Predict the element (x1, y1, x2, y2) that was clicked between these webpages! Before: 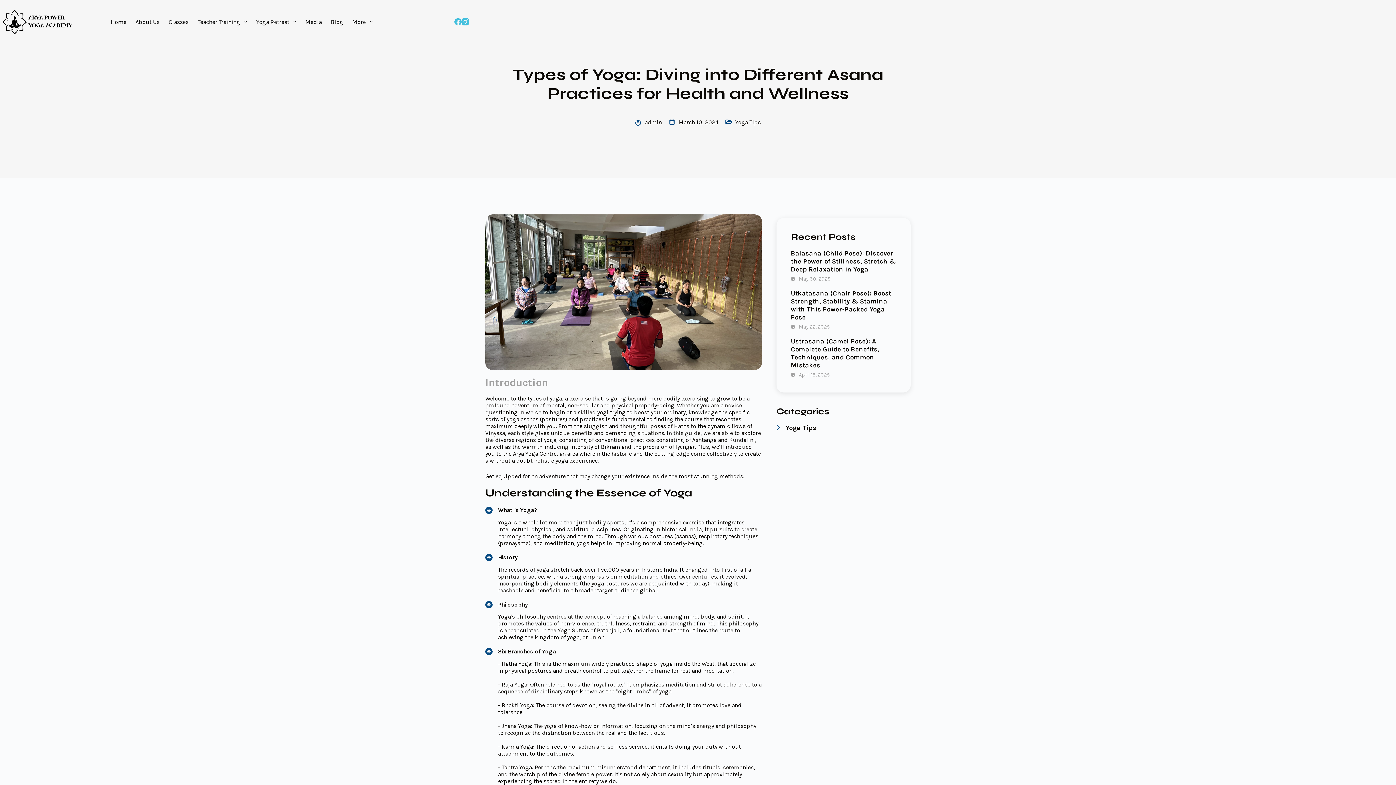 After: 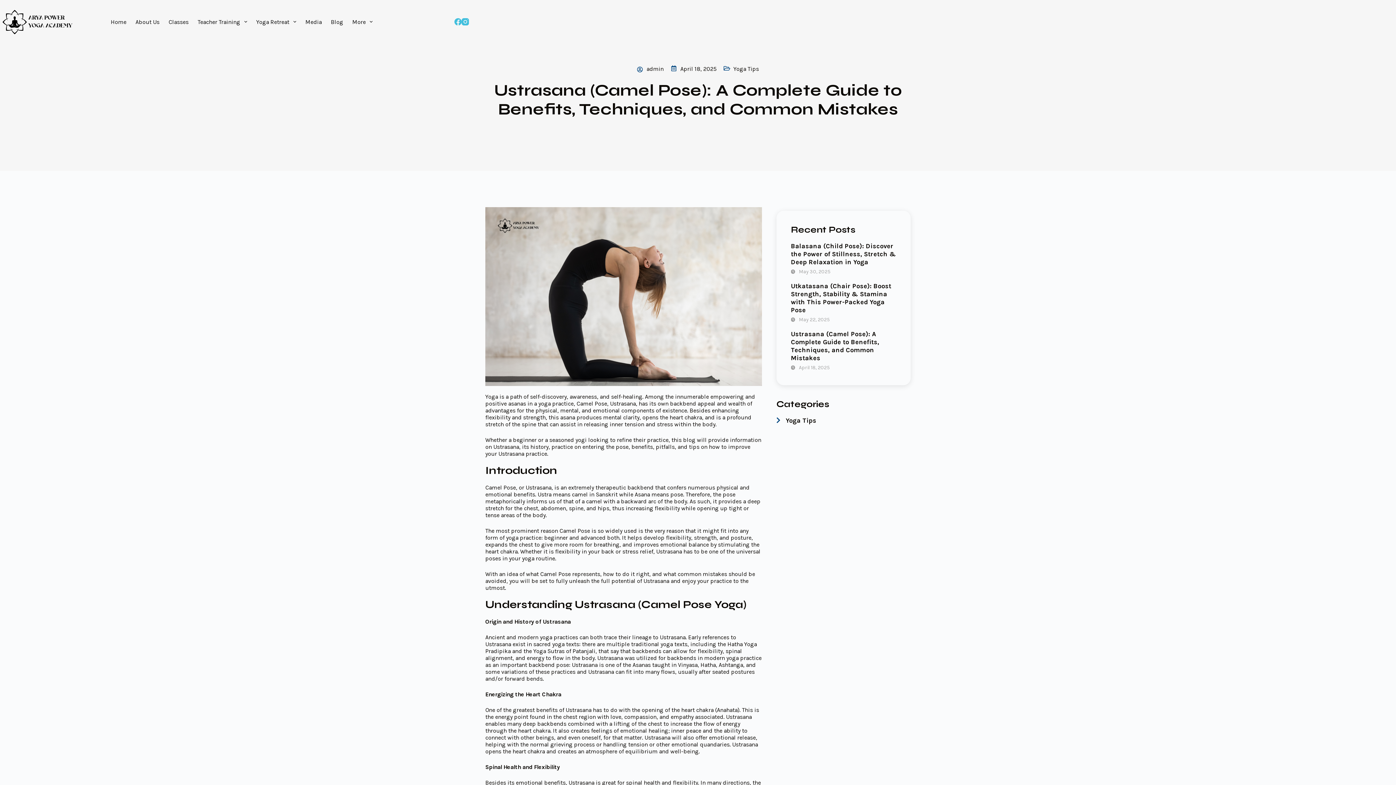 Action: bbox: (791, 337, 896, 378) label: Ustrasana (Camel Pose): A Complete Guide to Benefits, Techniques, and Common Mistakes
April 18, 2025